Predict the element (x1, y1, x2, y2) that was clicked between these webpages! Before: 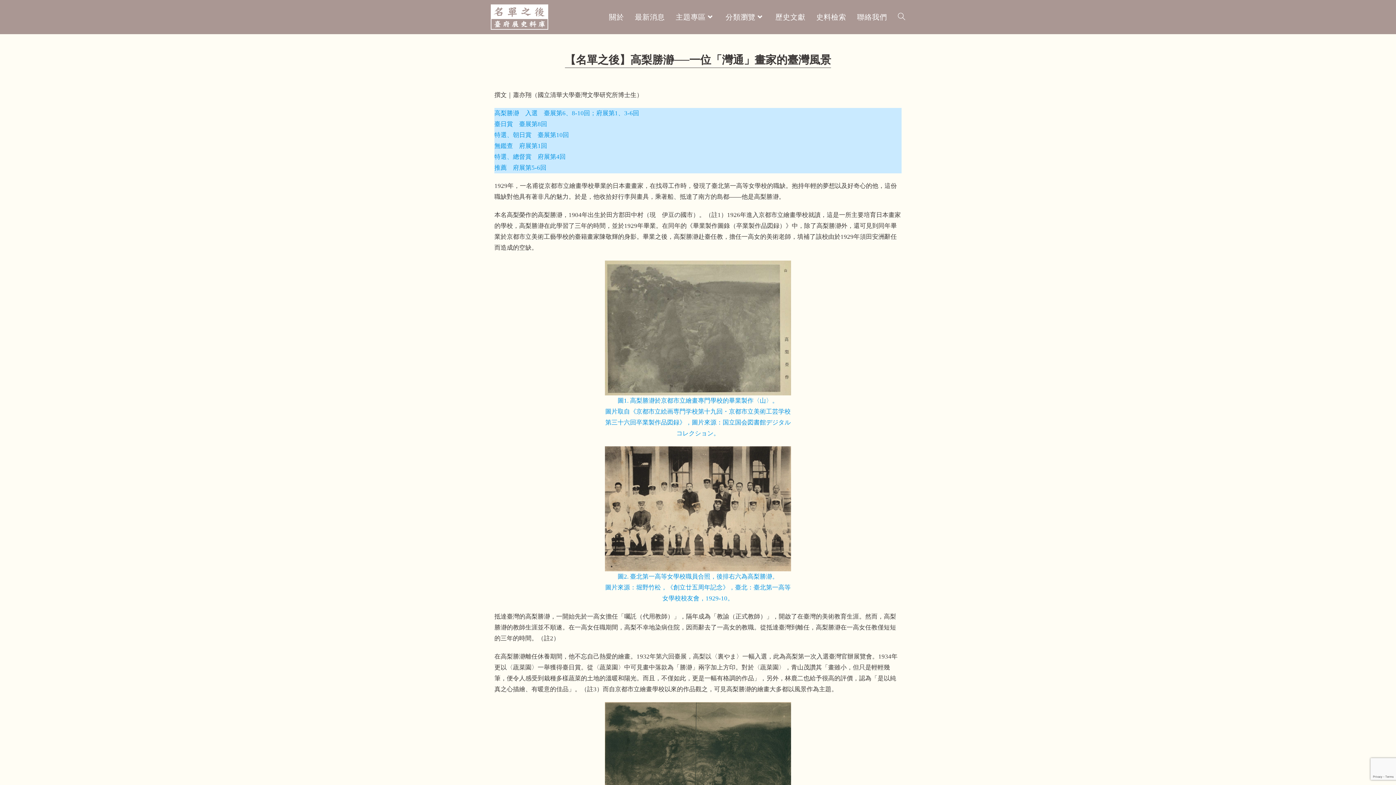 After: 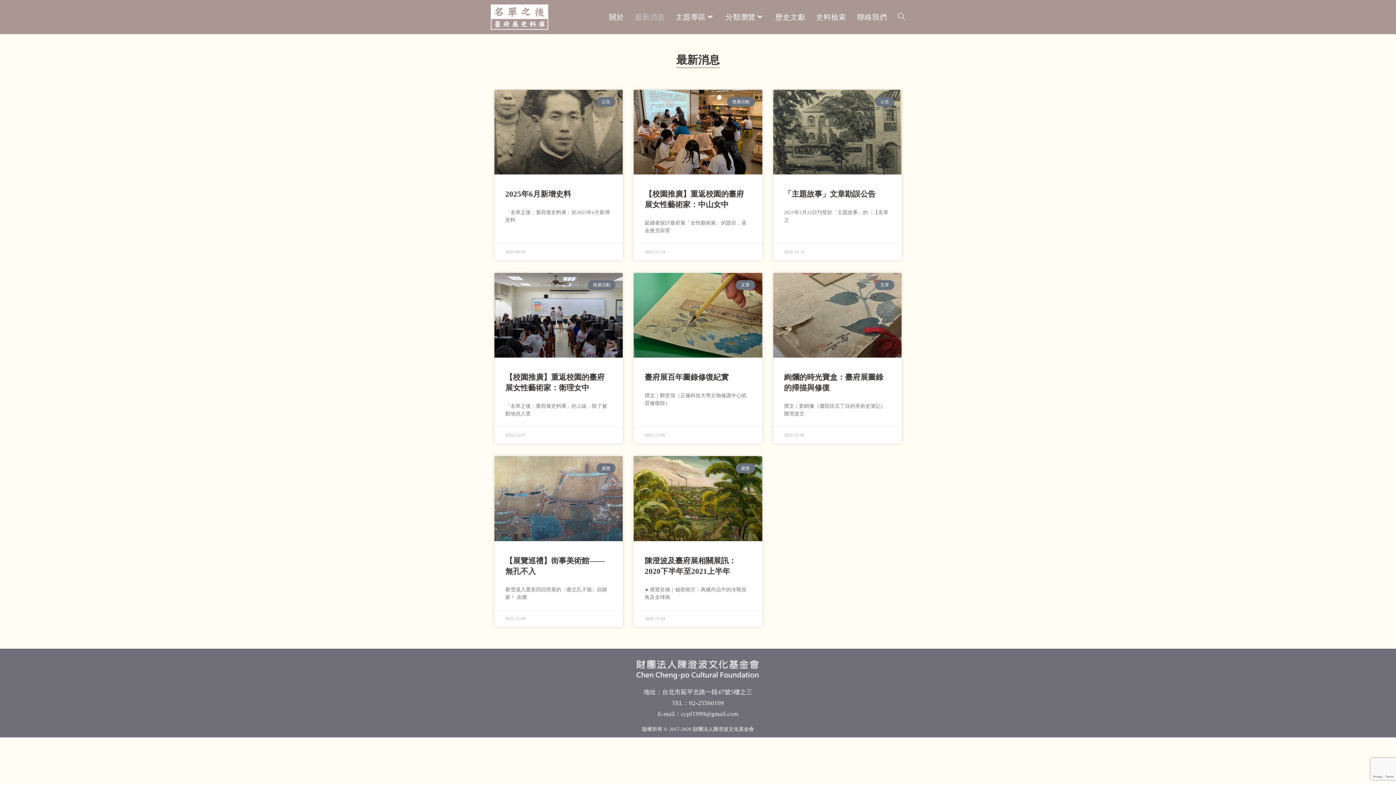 Action: label: 最新消息 bbox: (629, 3, 670, 30)